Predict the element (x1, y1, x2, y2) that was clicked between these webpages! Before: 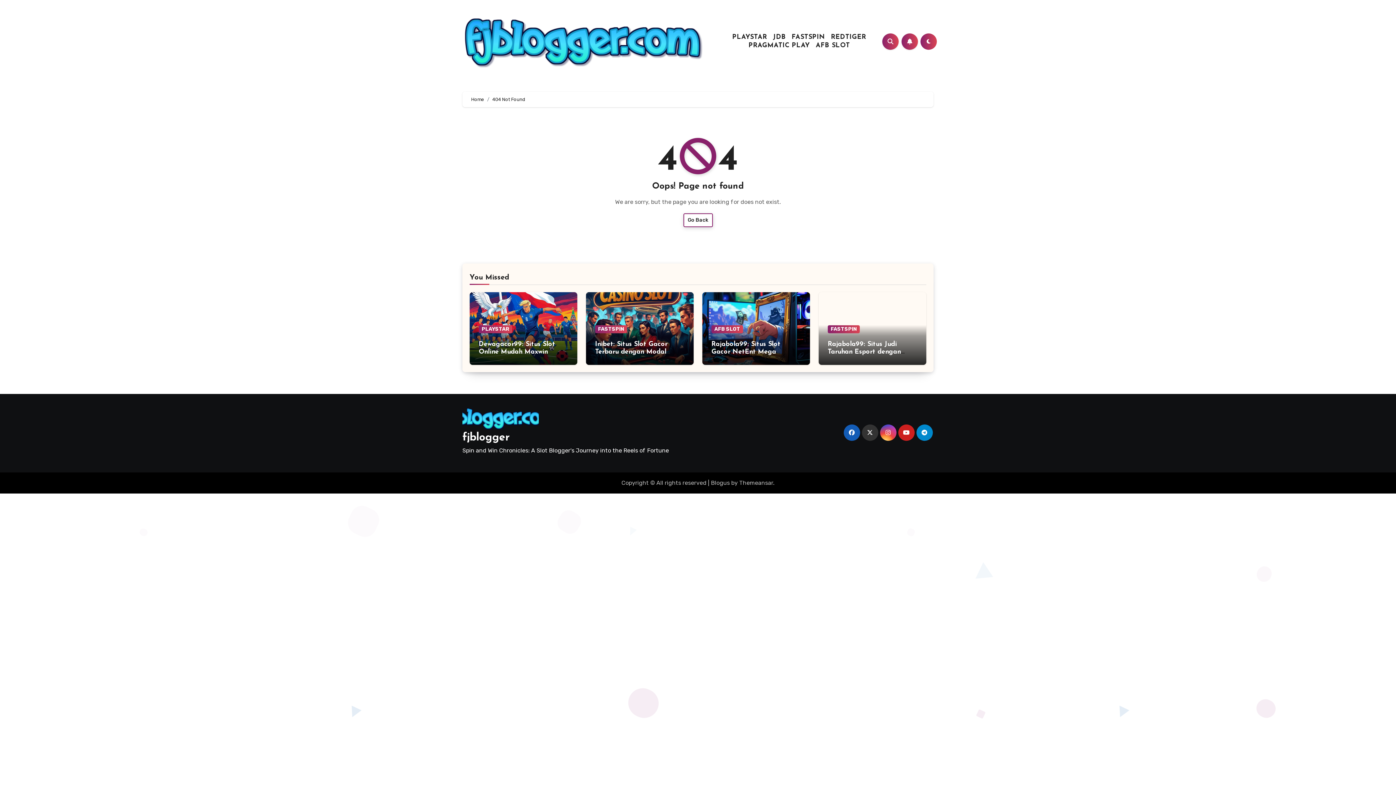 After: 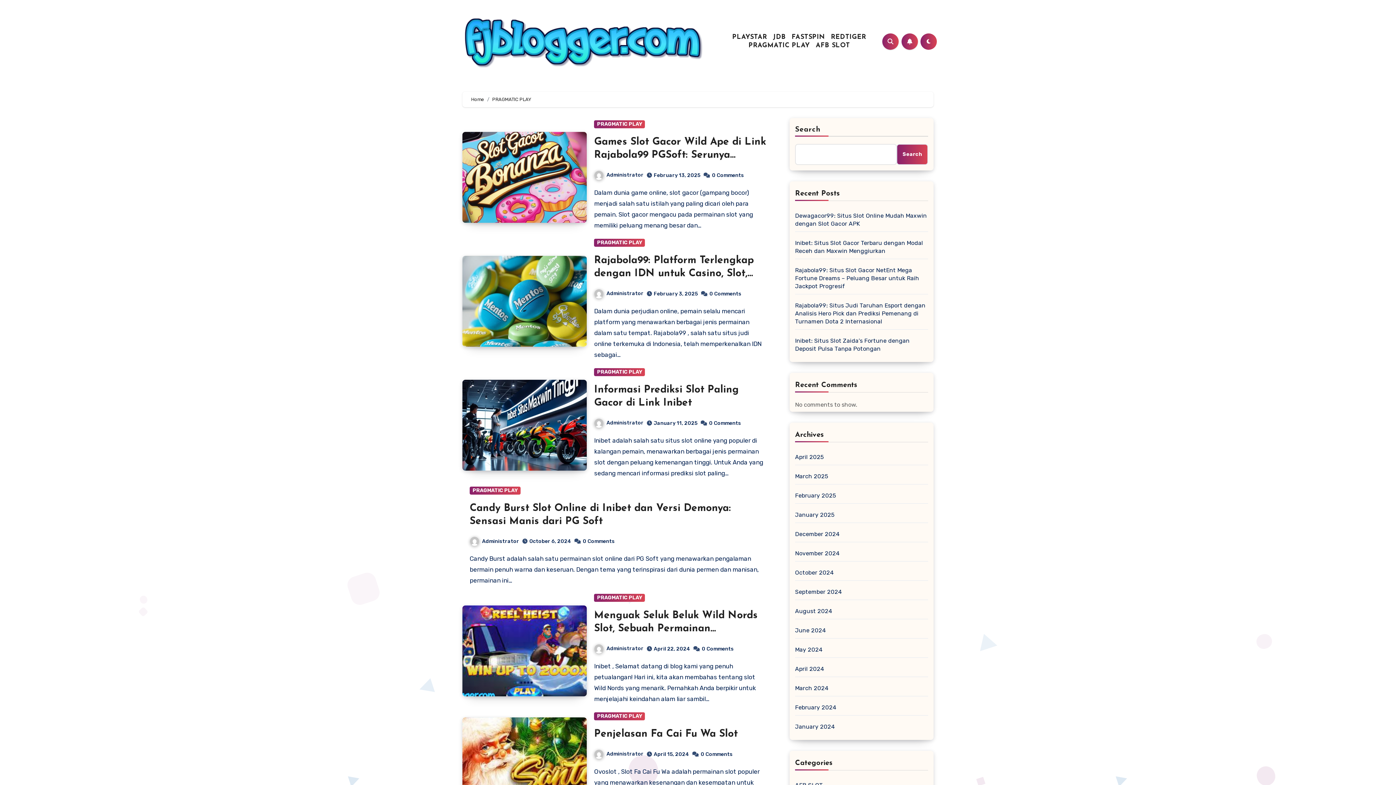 Action: label: PRAGMATIC PLAY bbox: (745, 41, 813, 49)